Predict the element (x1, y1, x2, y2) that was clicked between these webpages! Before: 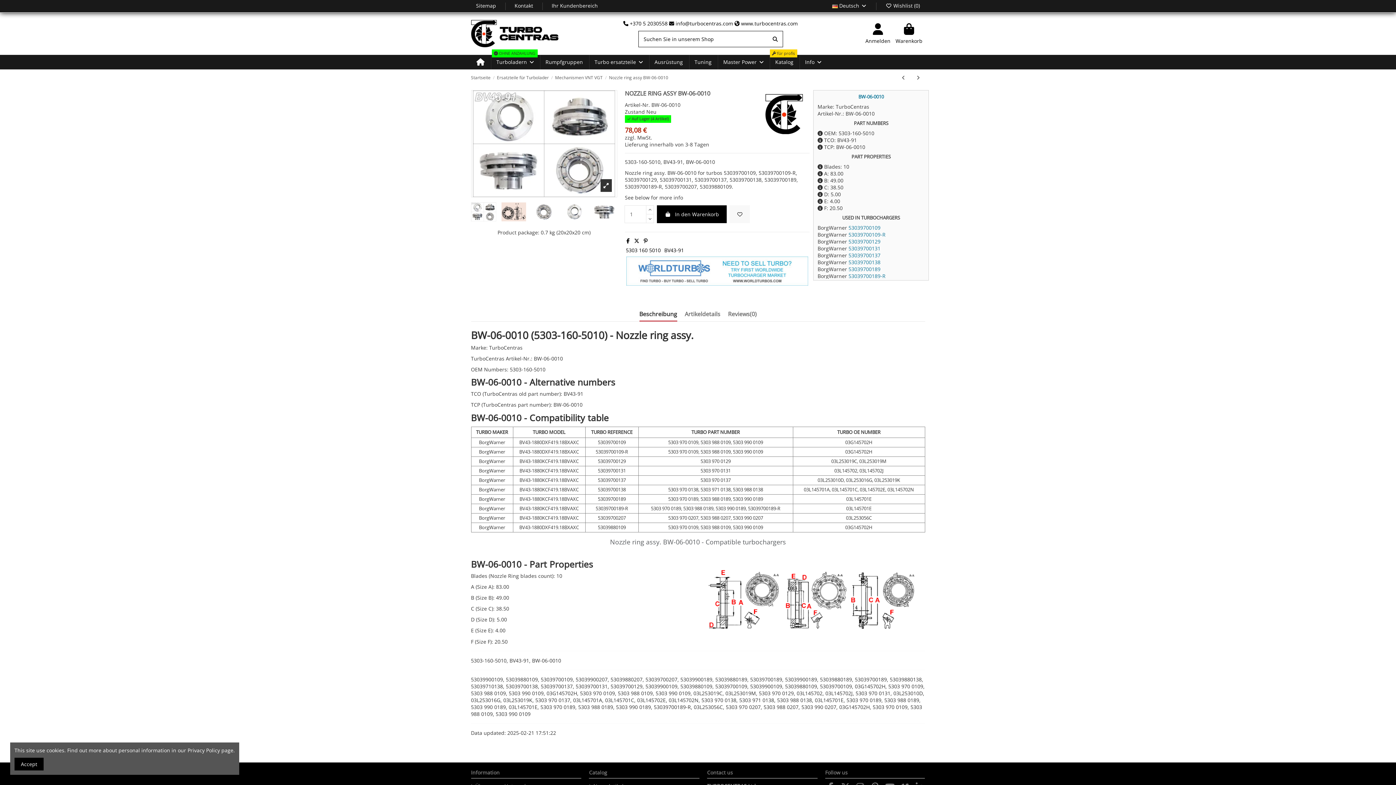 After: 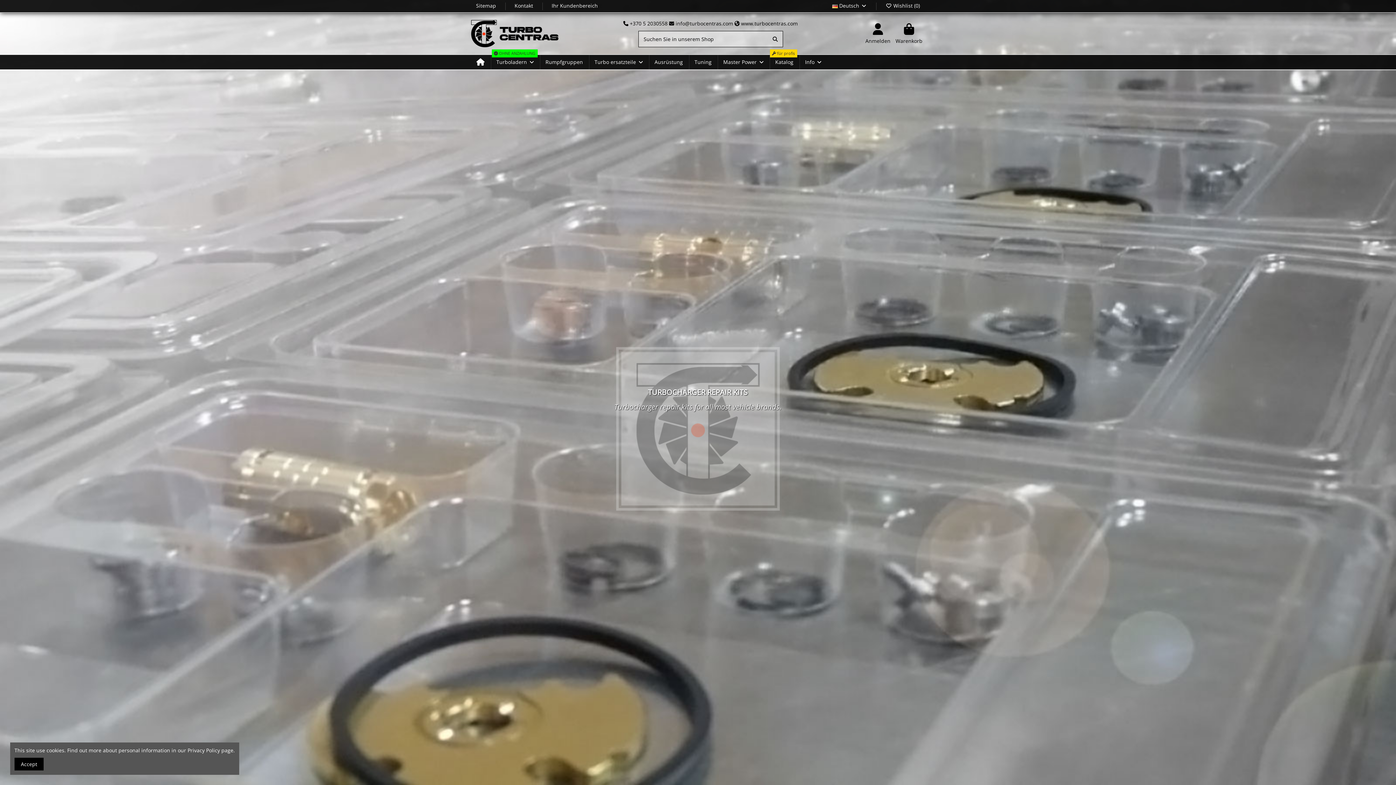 Action: bbox: (471, 29, 558, 36)